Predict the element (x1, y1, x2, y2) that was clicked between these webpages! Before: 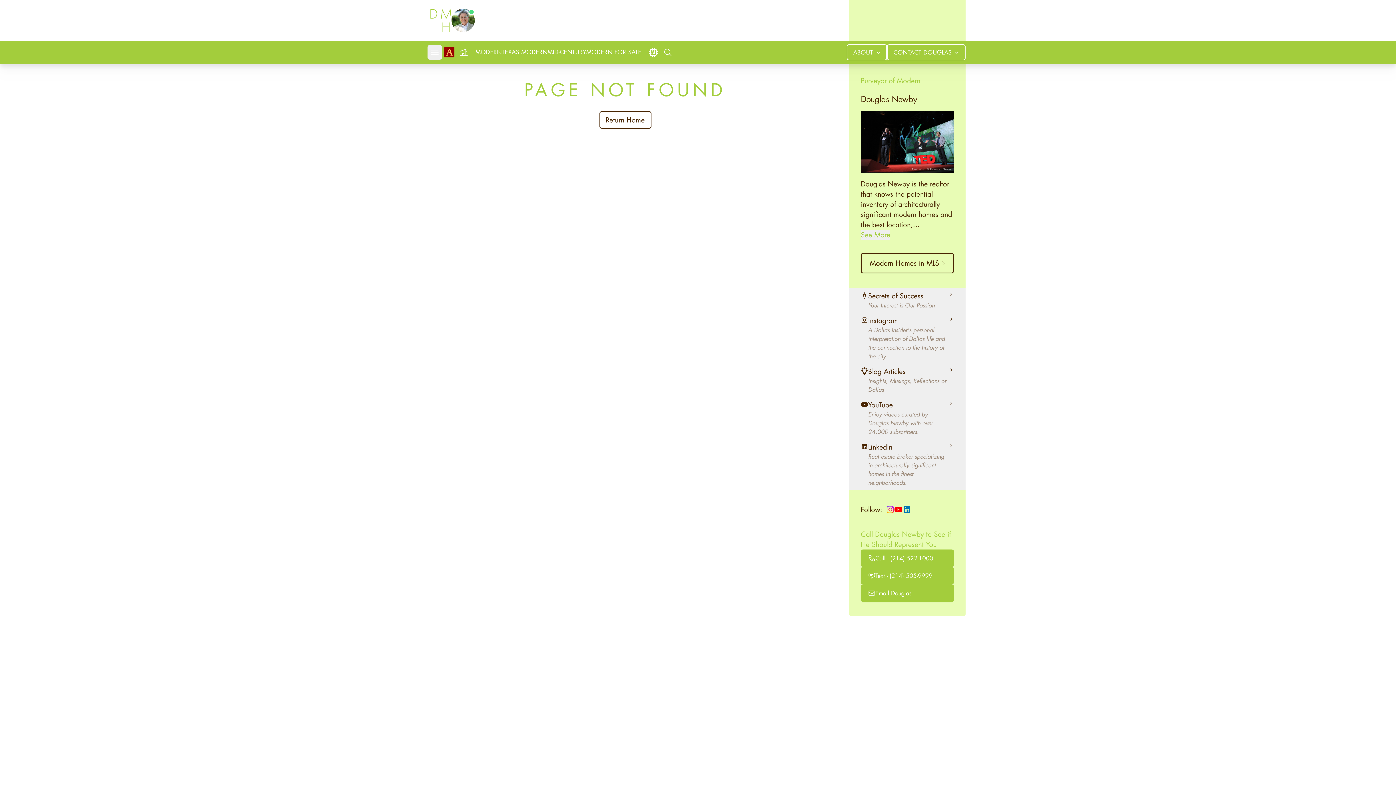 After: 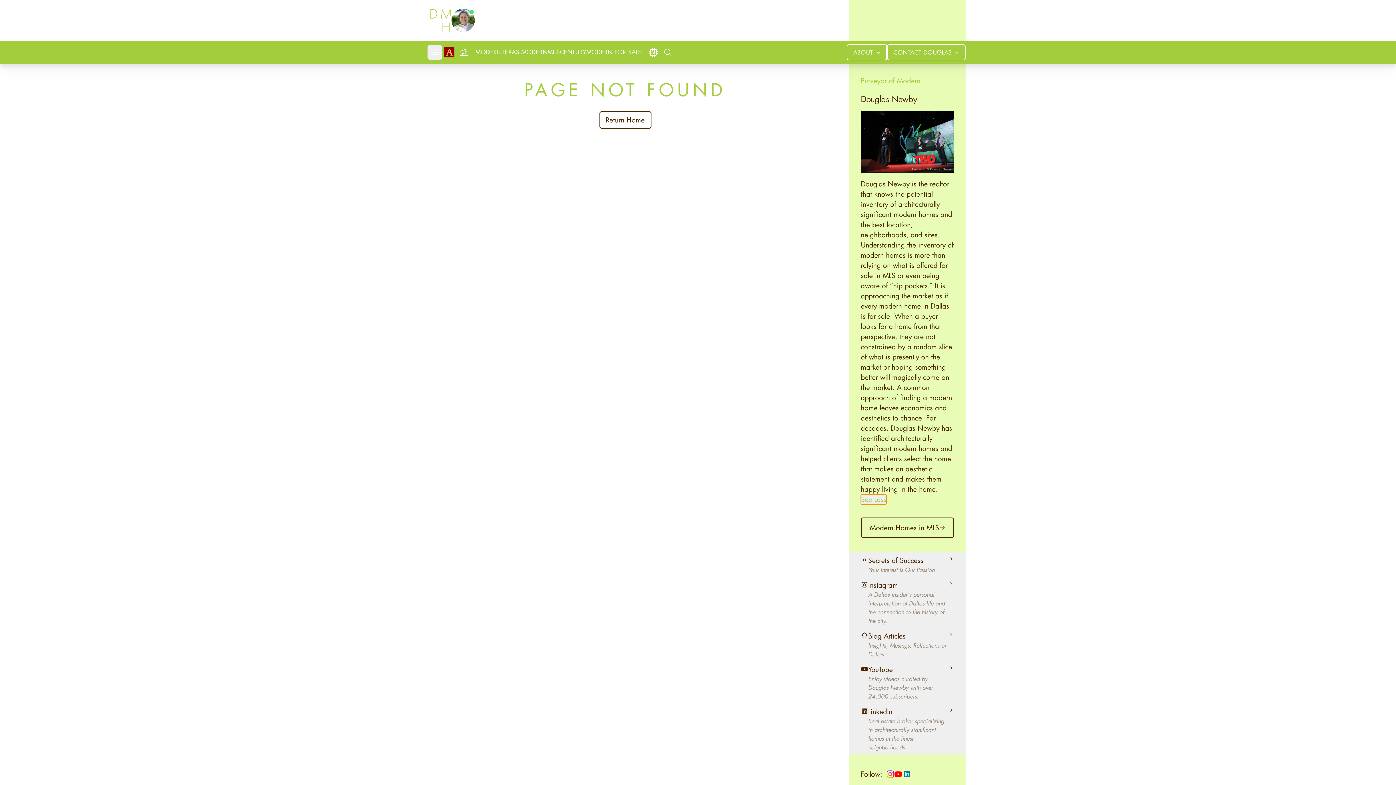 Action: label: See More bbox: (861, 229, 890, 239)